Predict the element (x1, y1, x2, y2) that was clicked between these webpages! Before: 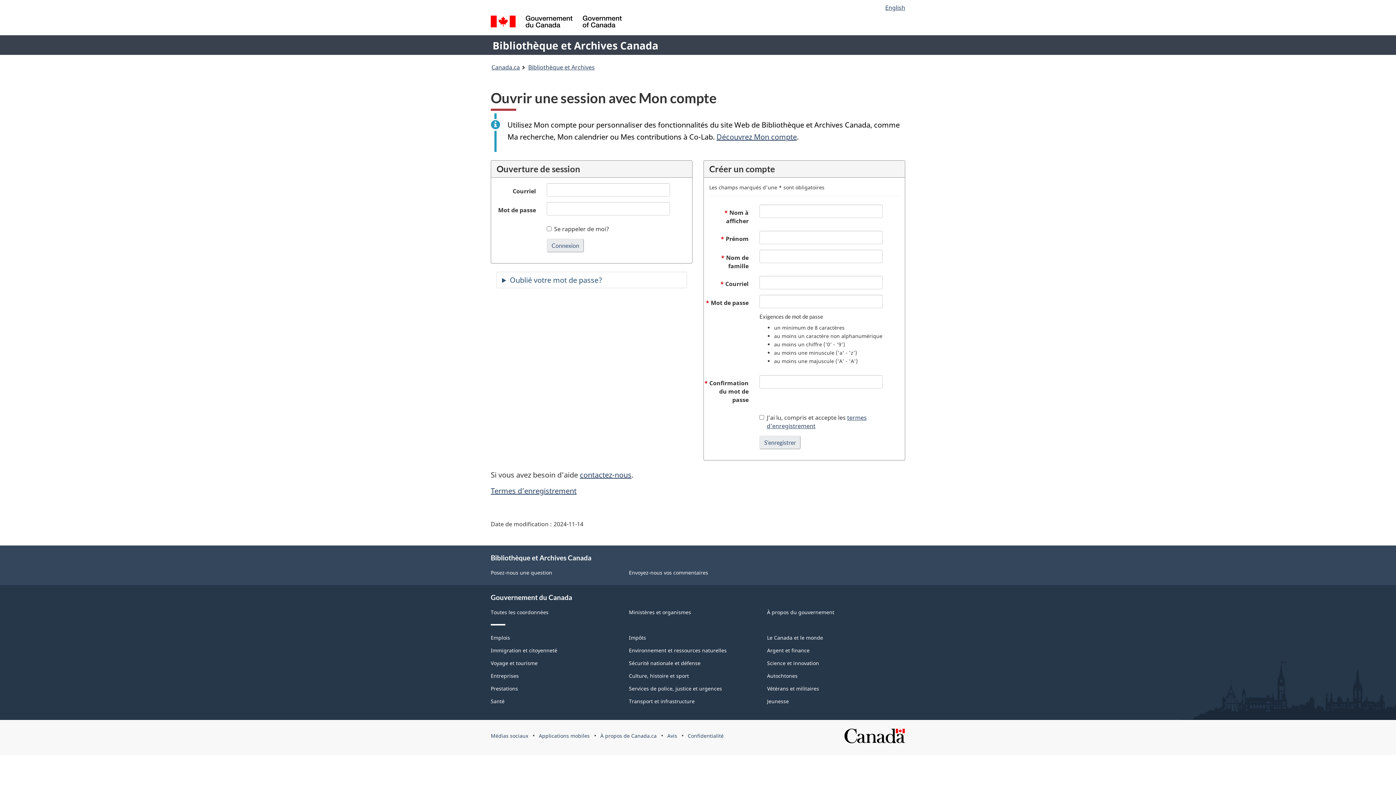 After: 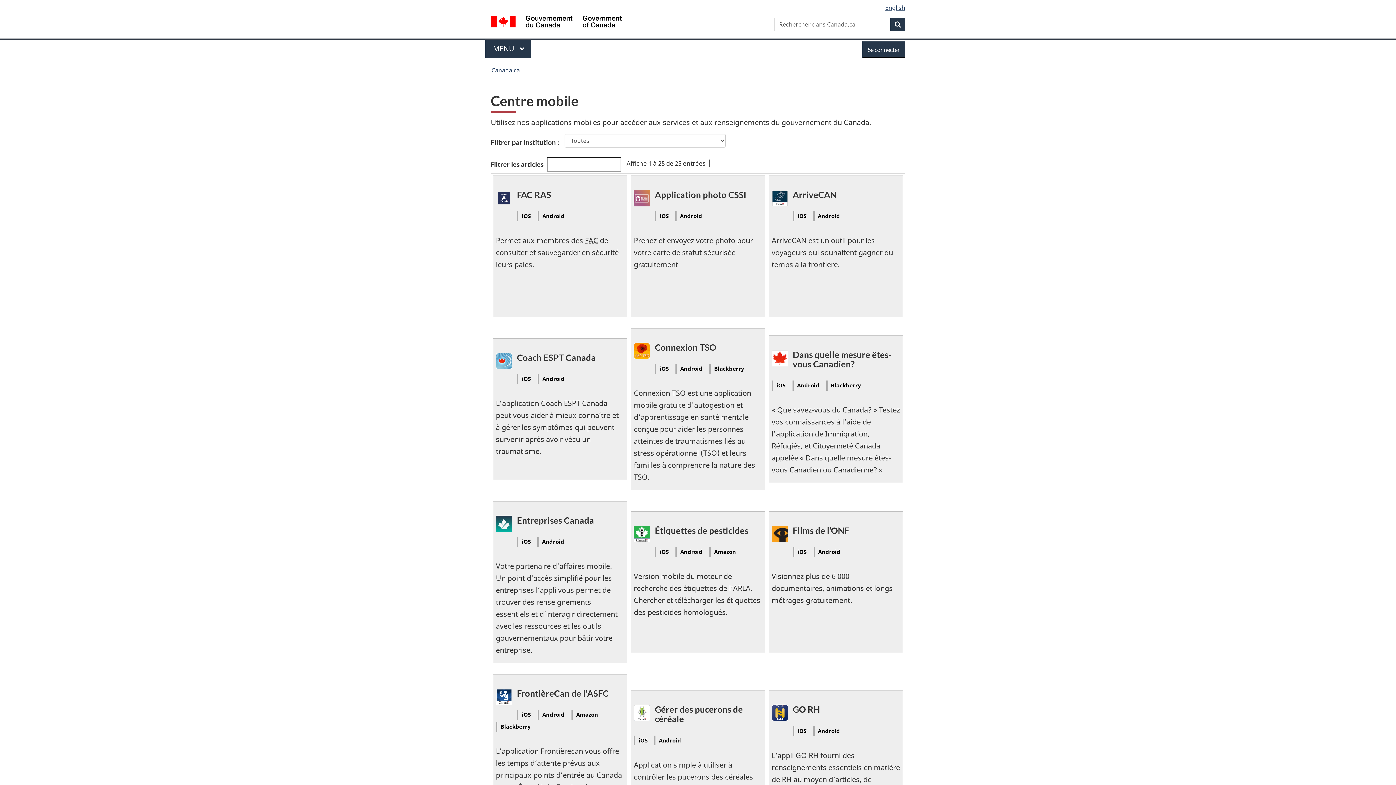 Action: label: Applications mobiles bbox: (538, 732, 589, 739)